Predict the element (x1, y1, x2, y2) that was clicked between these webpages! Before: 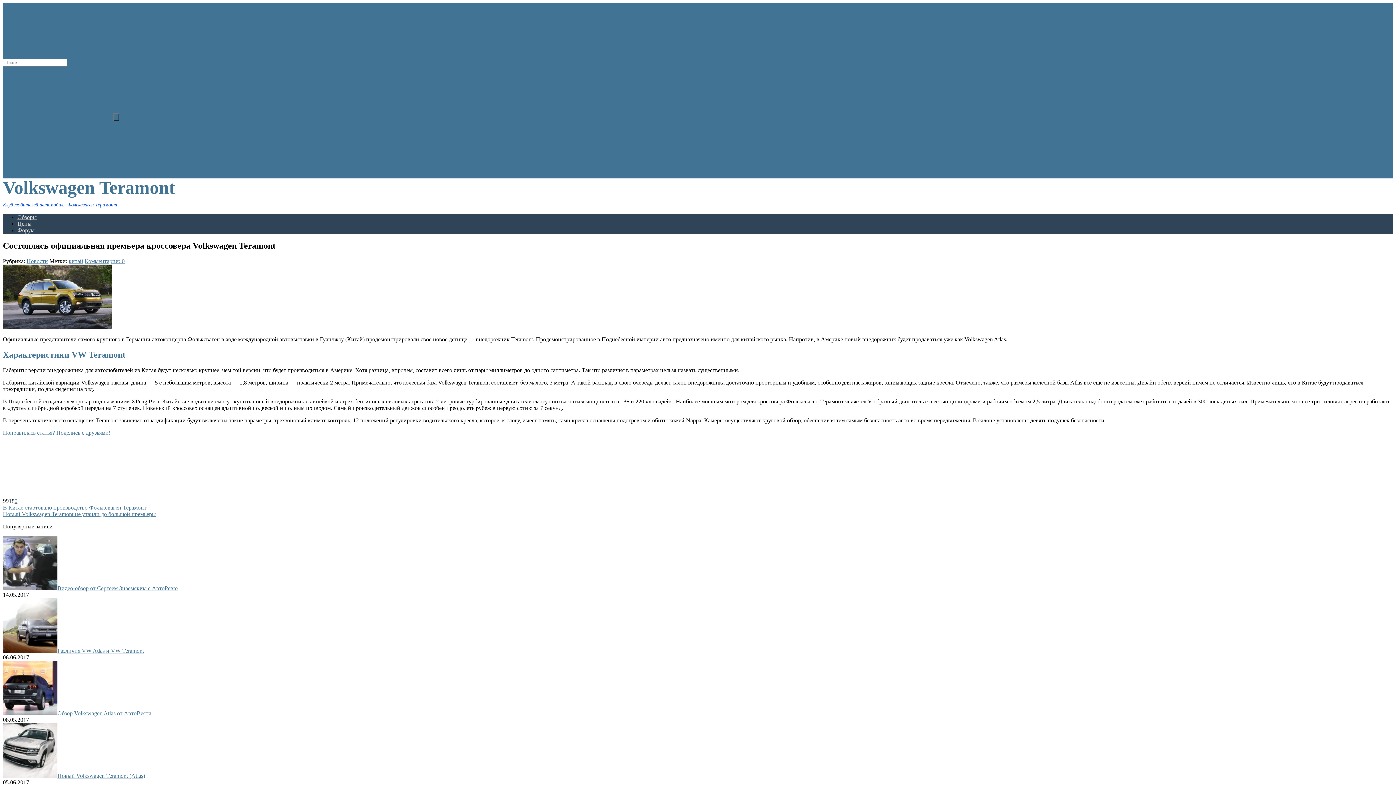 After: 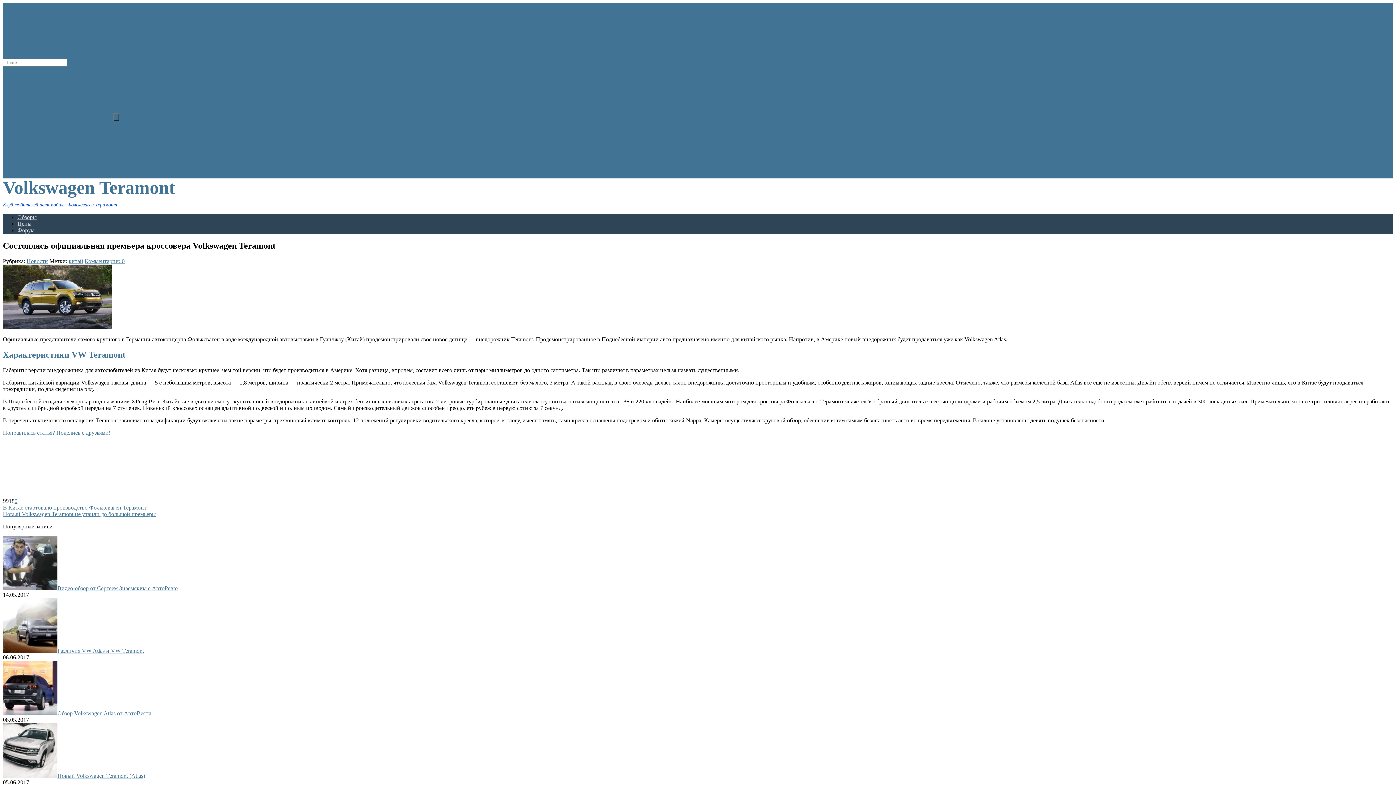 Action: label:   bbox: (112, 52, 222, 58)